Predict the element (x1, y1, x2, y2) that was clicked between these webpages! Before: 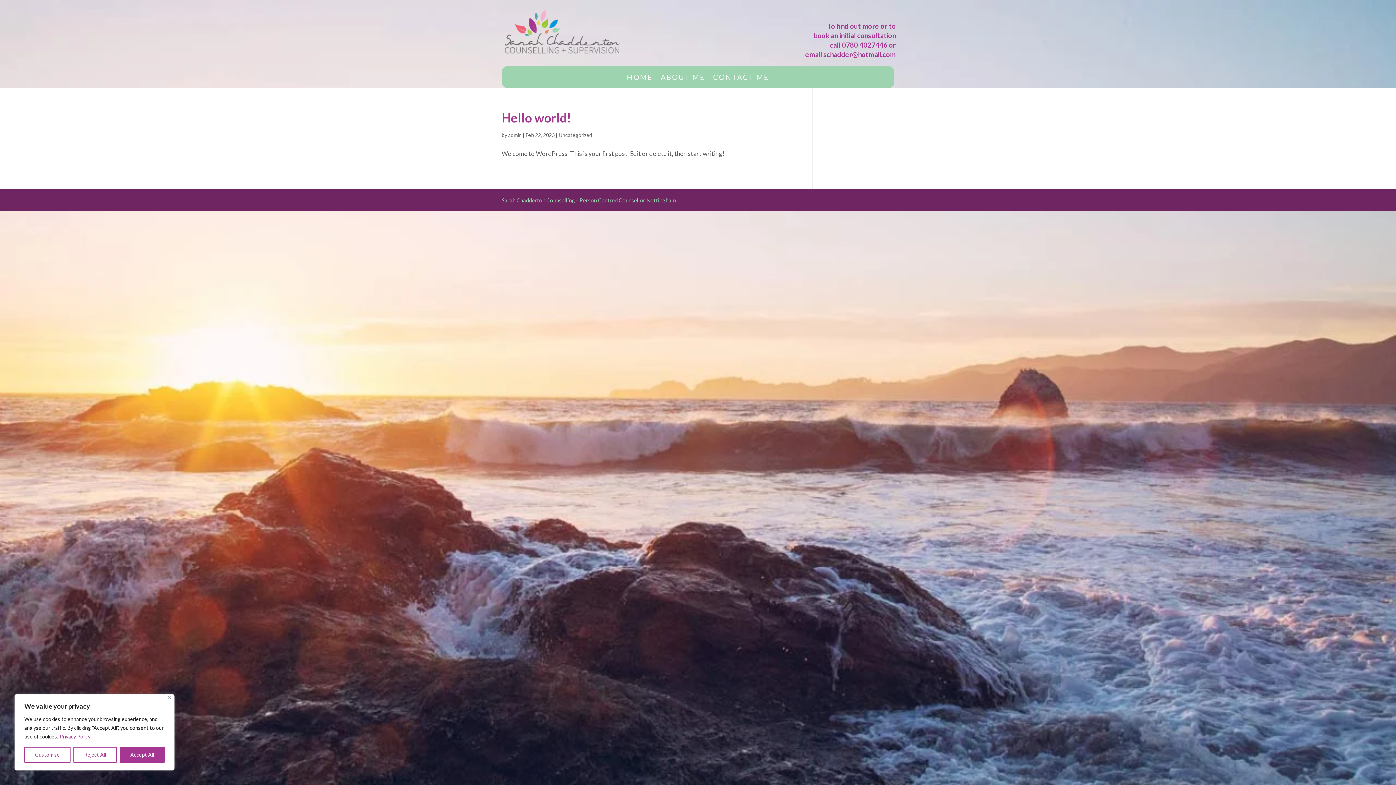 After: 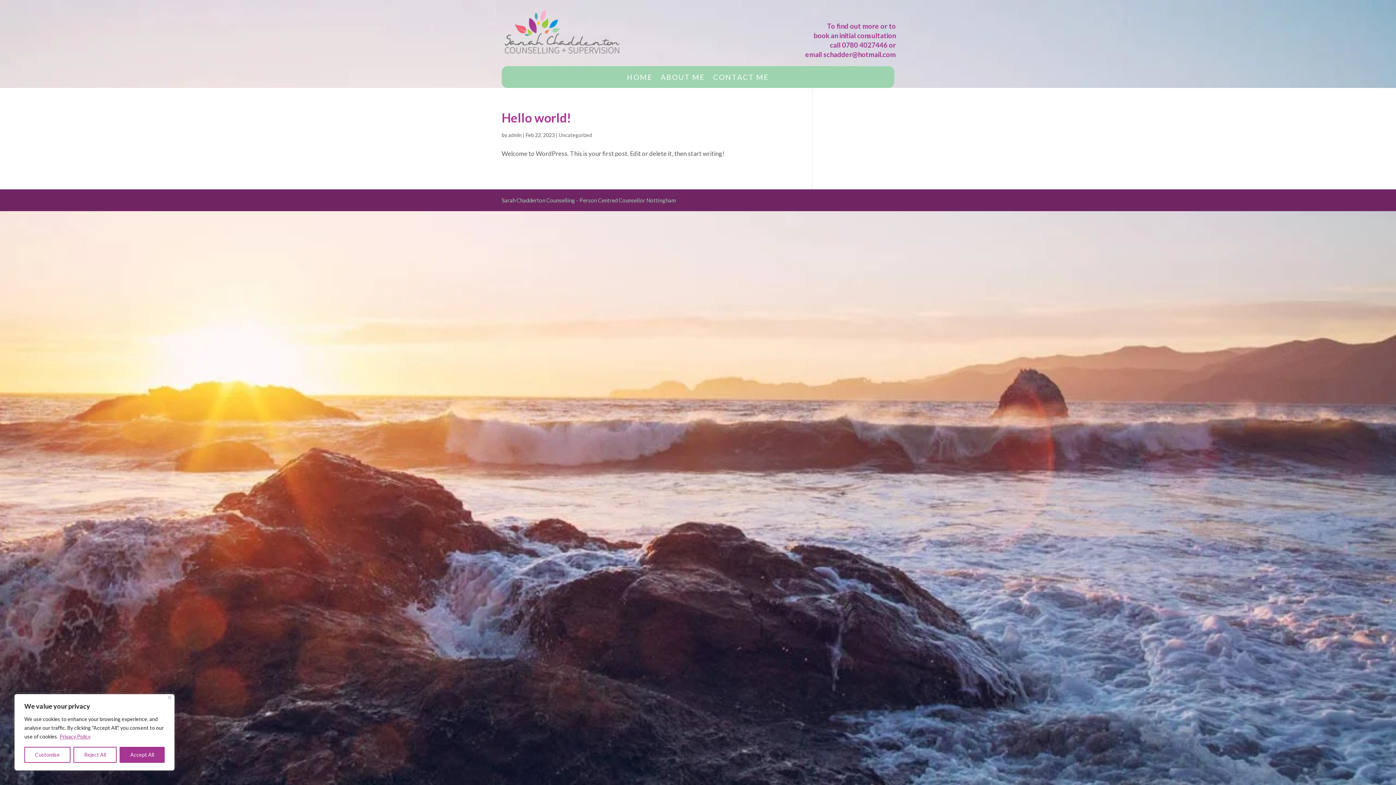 Action: label: admin bbox: (508, 132, 521, 138)